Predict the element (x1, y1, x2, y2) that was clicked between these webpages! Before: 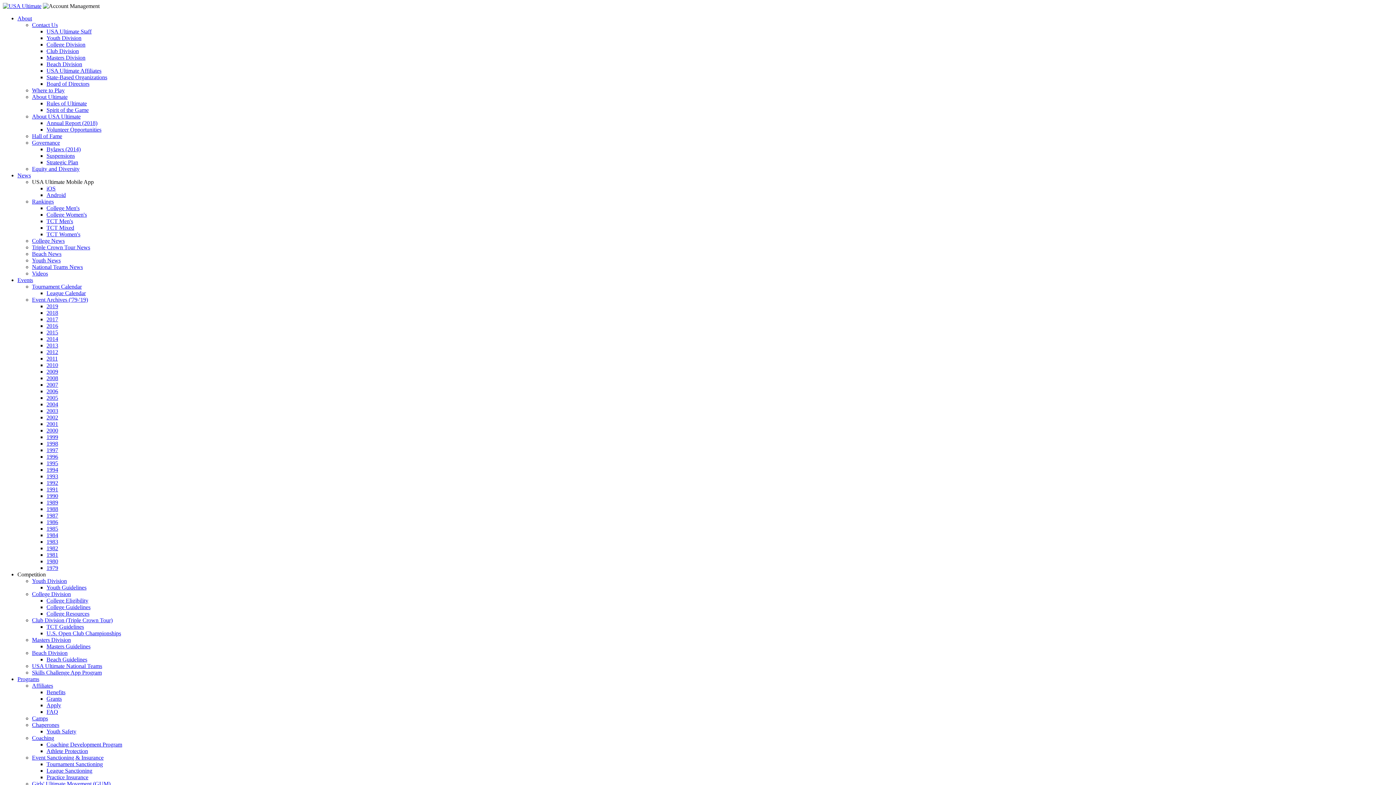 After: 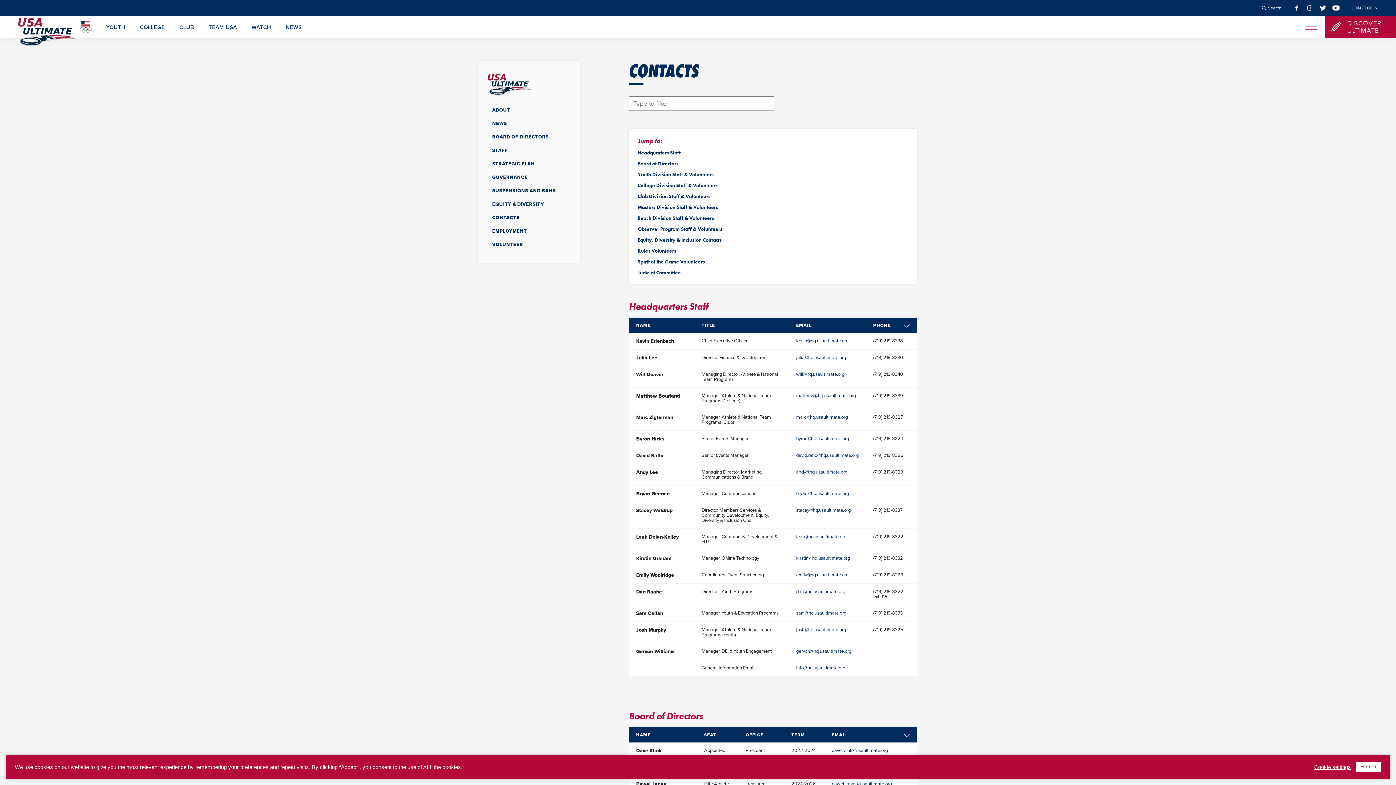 Action: label: Masters Division bbox: (46, 54, 85, 60)